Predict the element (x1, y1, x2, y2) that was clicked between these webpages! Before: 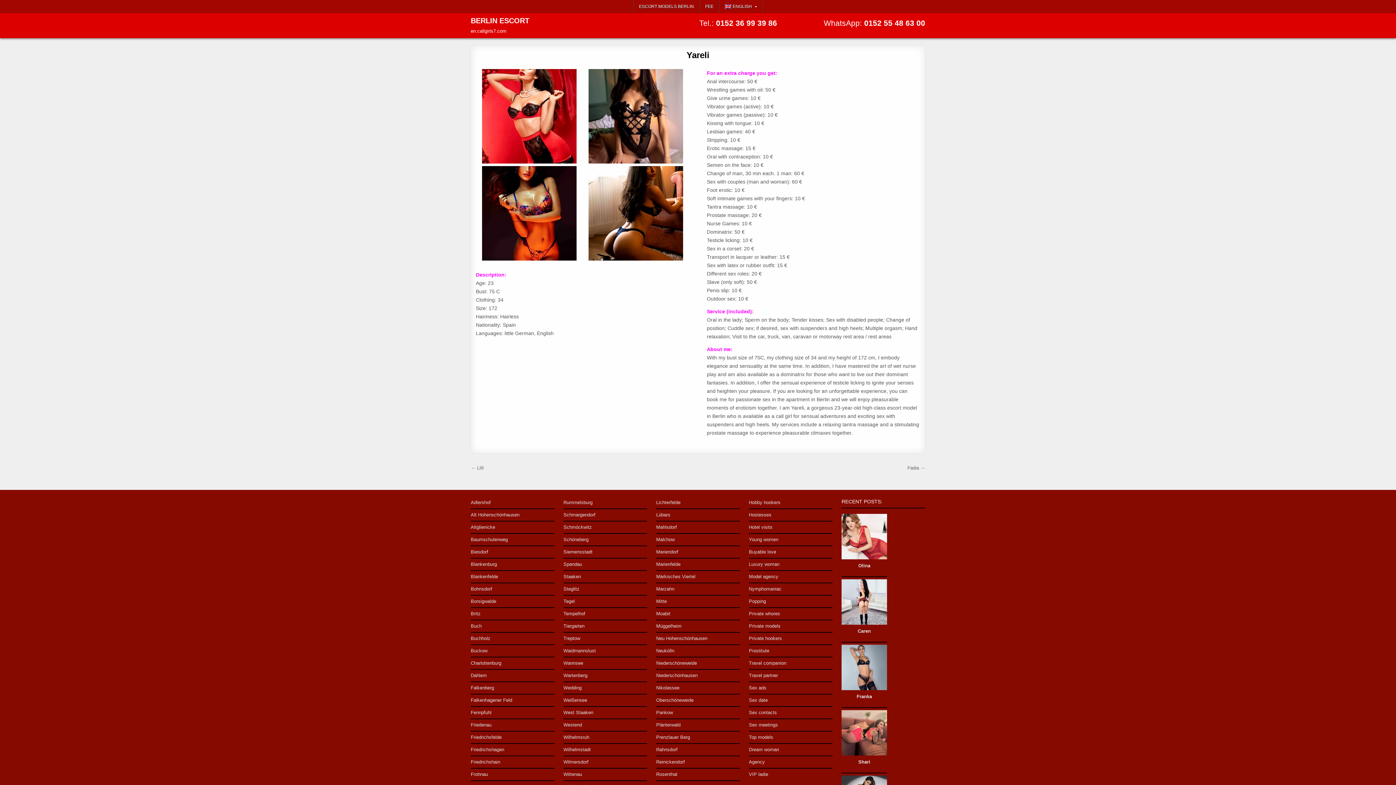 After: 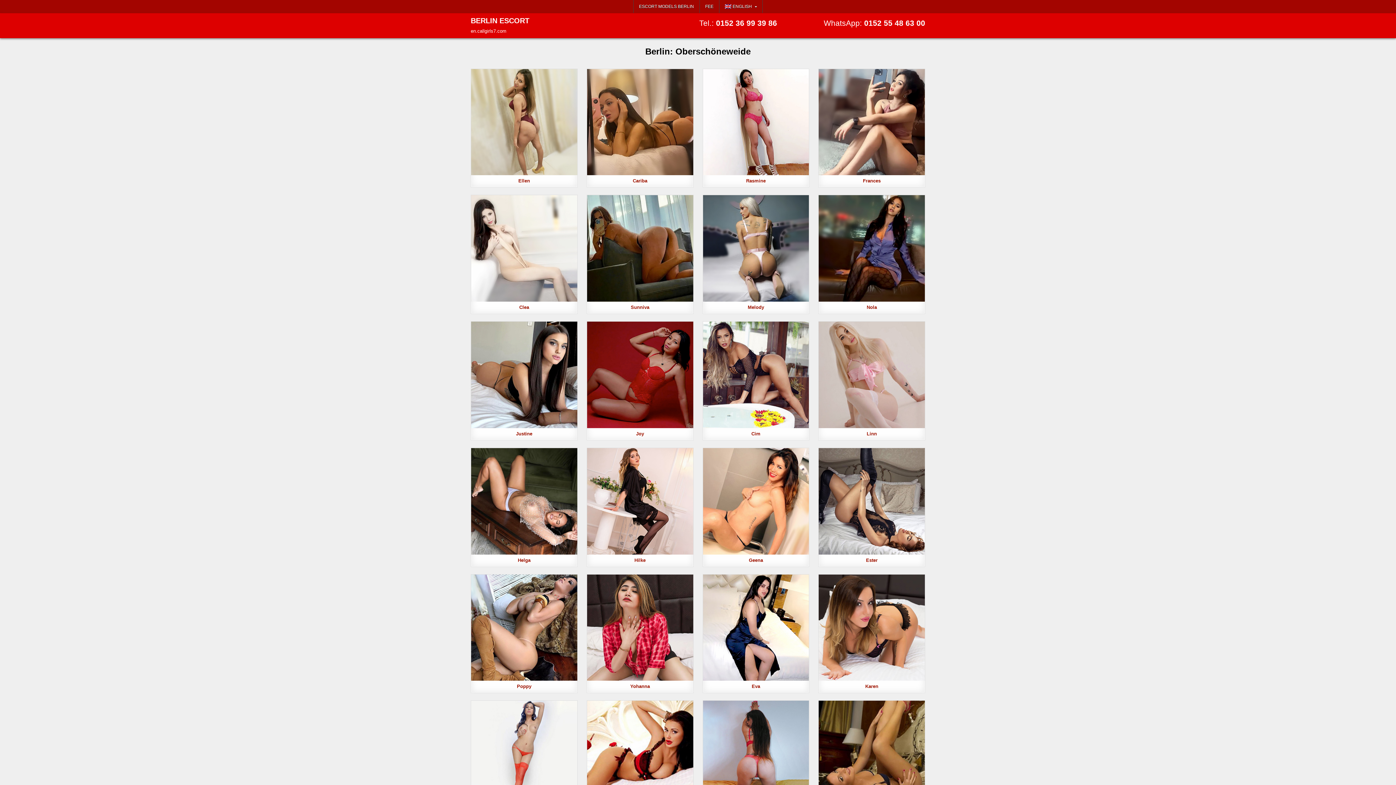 Action: bbox: (656, 697, 693, 703) label: Oberschöneweide